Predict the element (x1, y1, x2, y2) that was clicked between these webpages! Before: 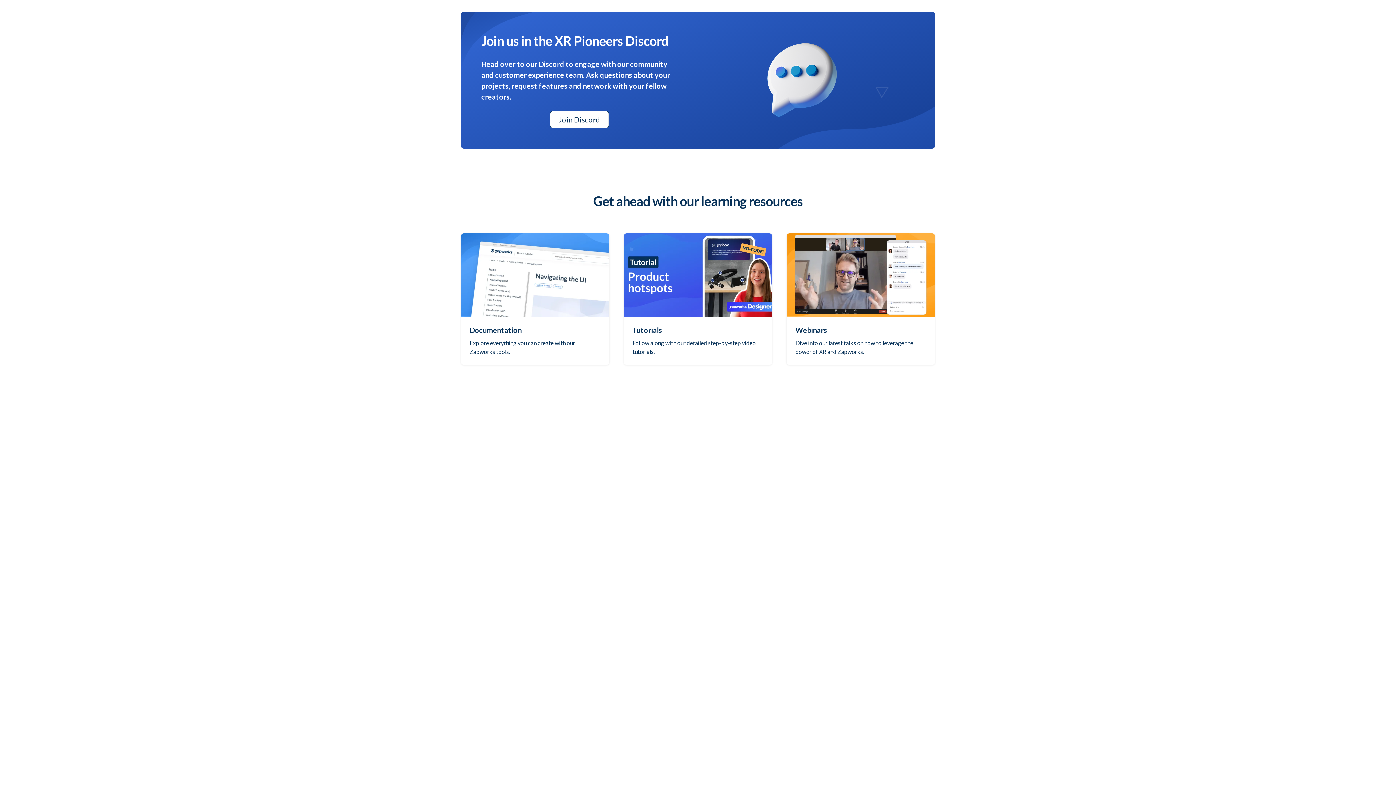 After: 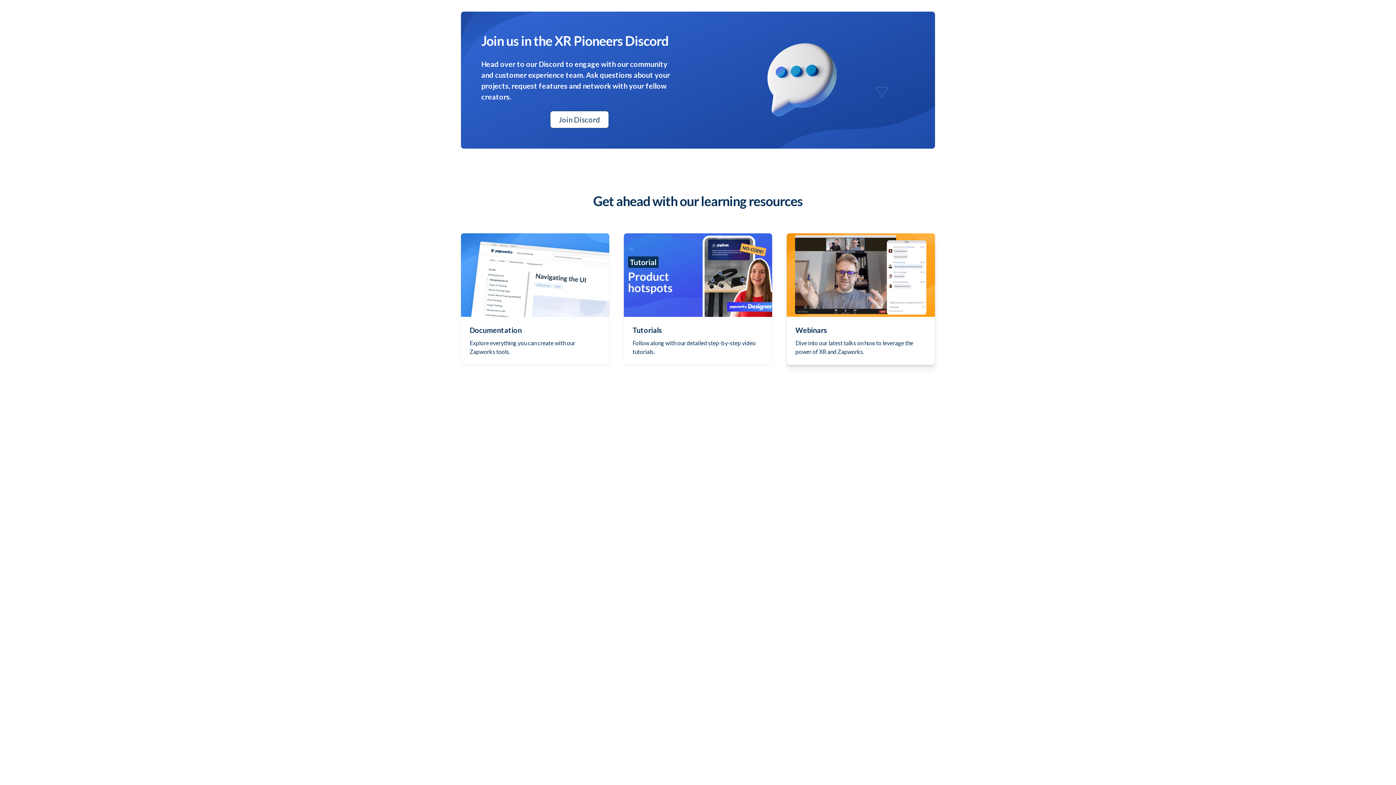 Action: label: Webinars

Dive into our latest talks on how to leverage the power of XR and Zapworks. bbox: (786, 233, 935, 364)